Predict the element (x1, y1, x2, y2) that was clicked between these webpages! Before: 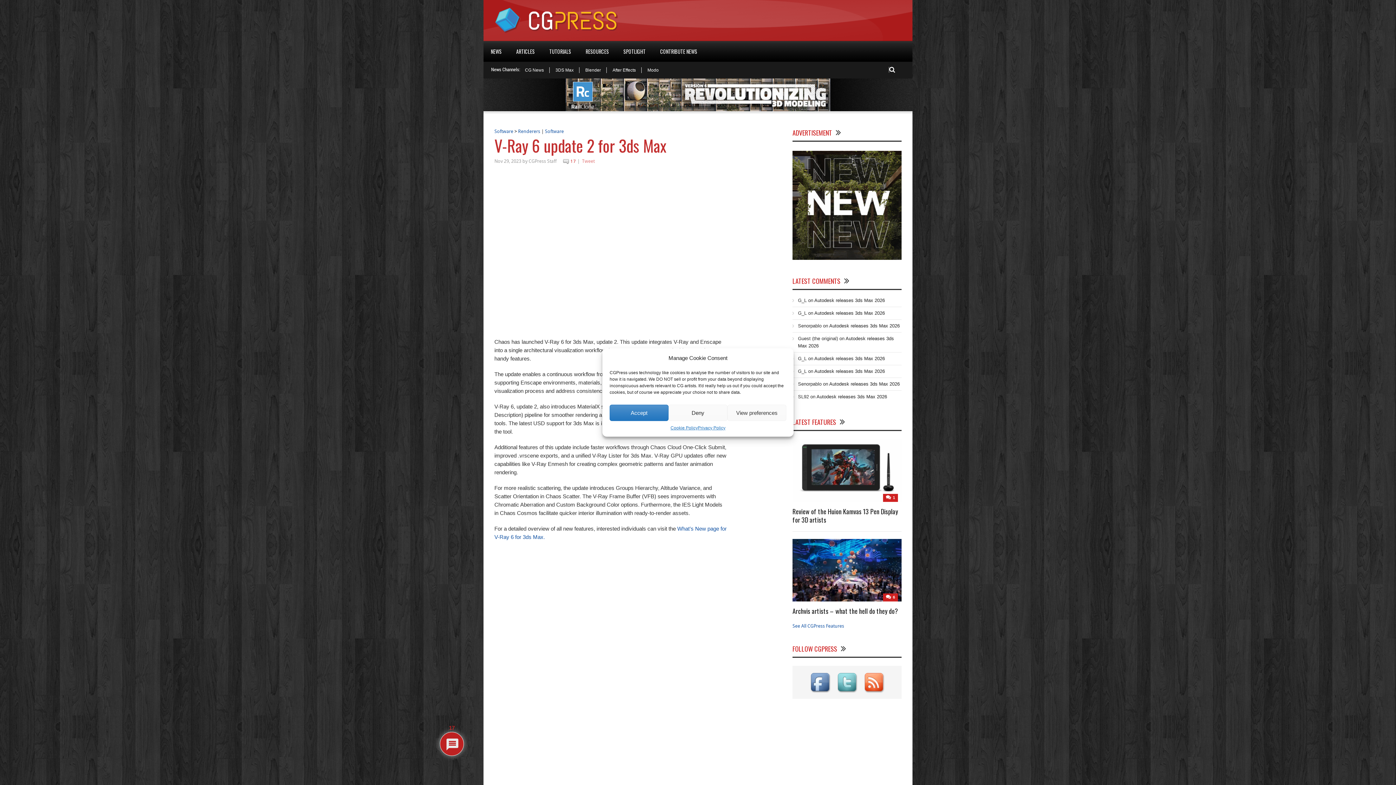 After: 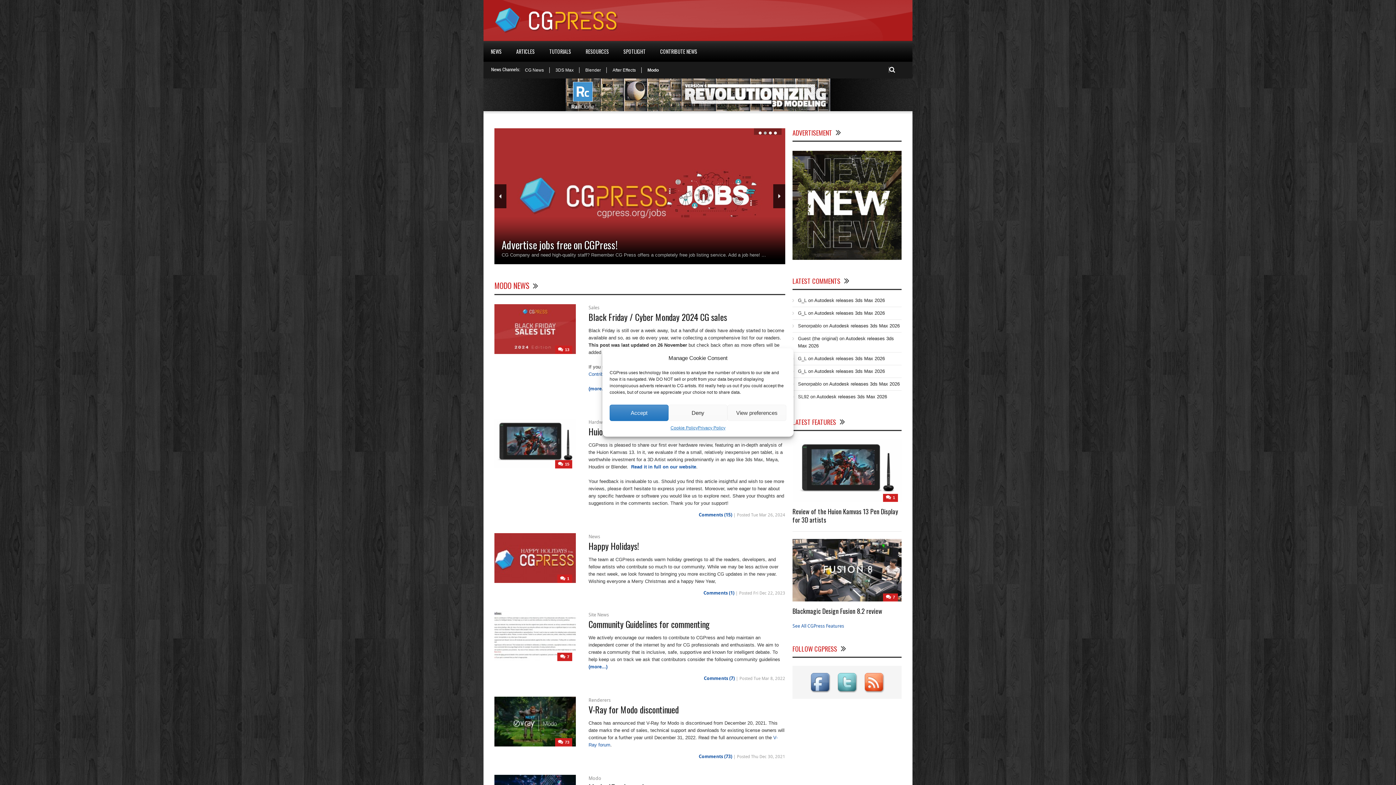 Action: bbox: (642, 67, 664, 72) label: Modo